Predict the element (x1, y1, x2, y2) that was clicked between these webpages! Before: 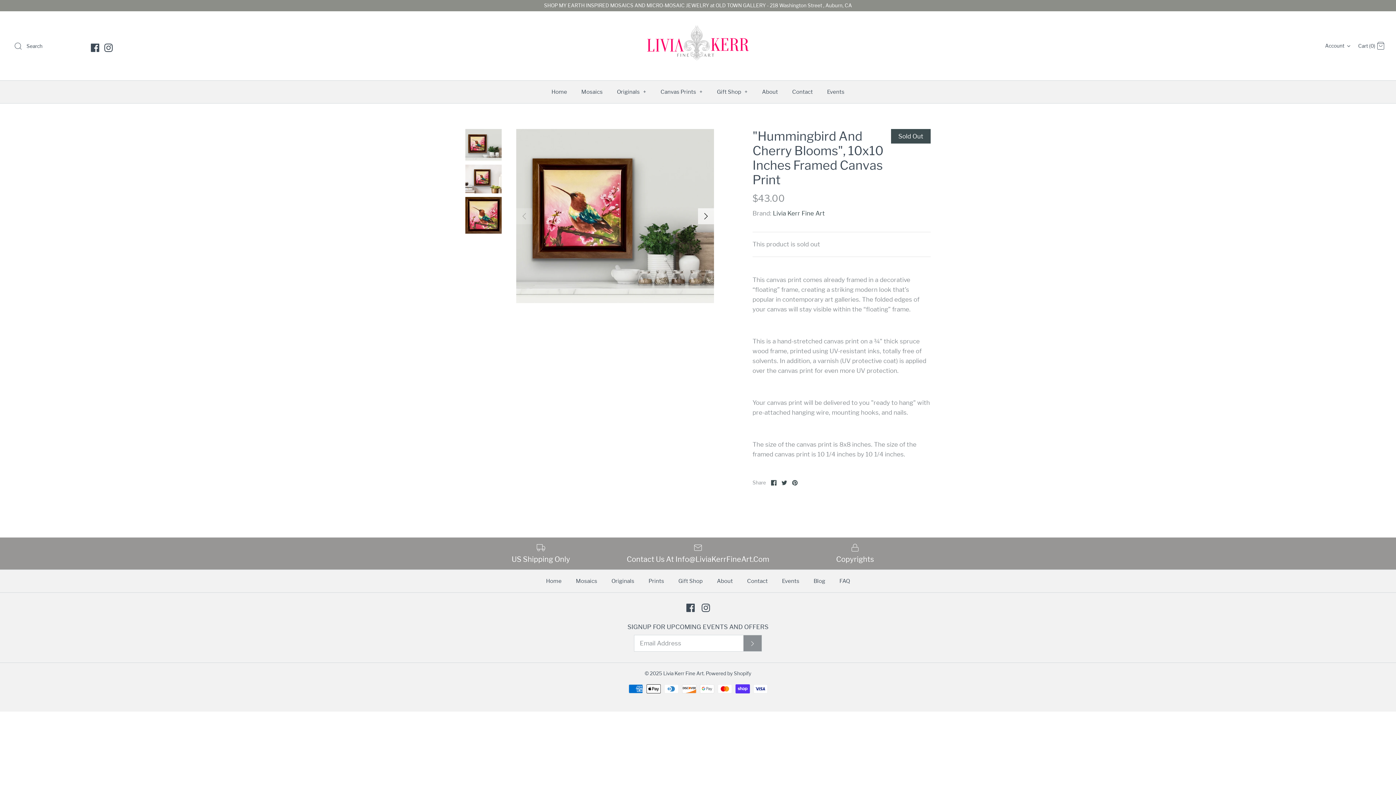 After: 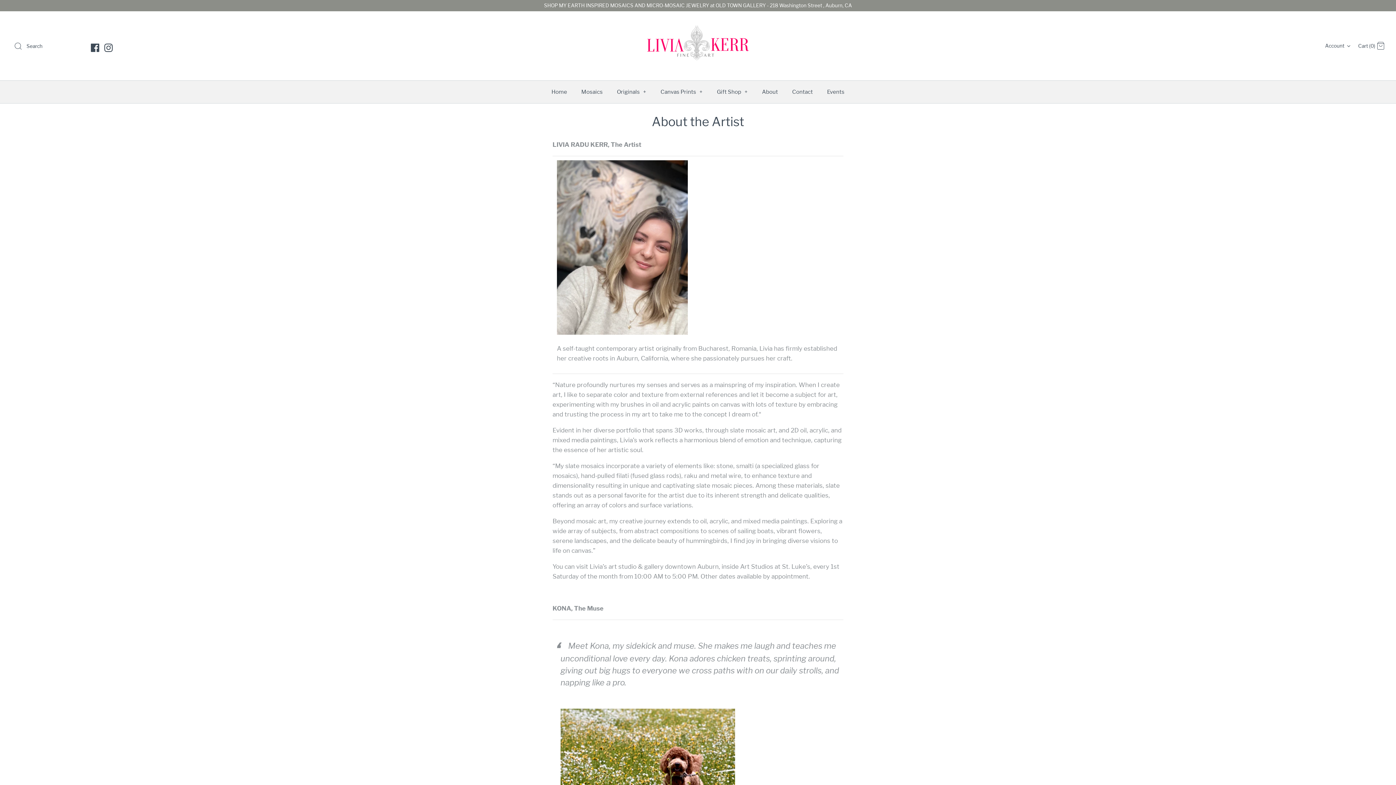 Action: label: About bbox: (710, 570, 739, 592)